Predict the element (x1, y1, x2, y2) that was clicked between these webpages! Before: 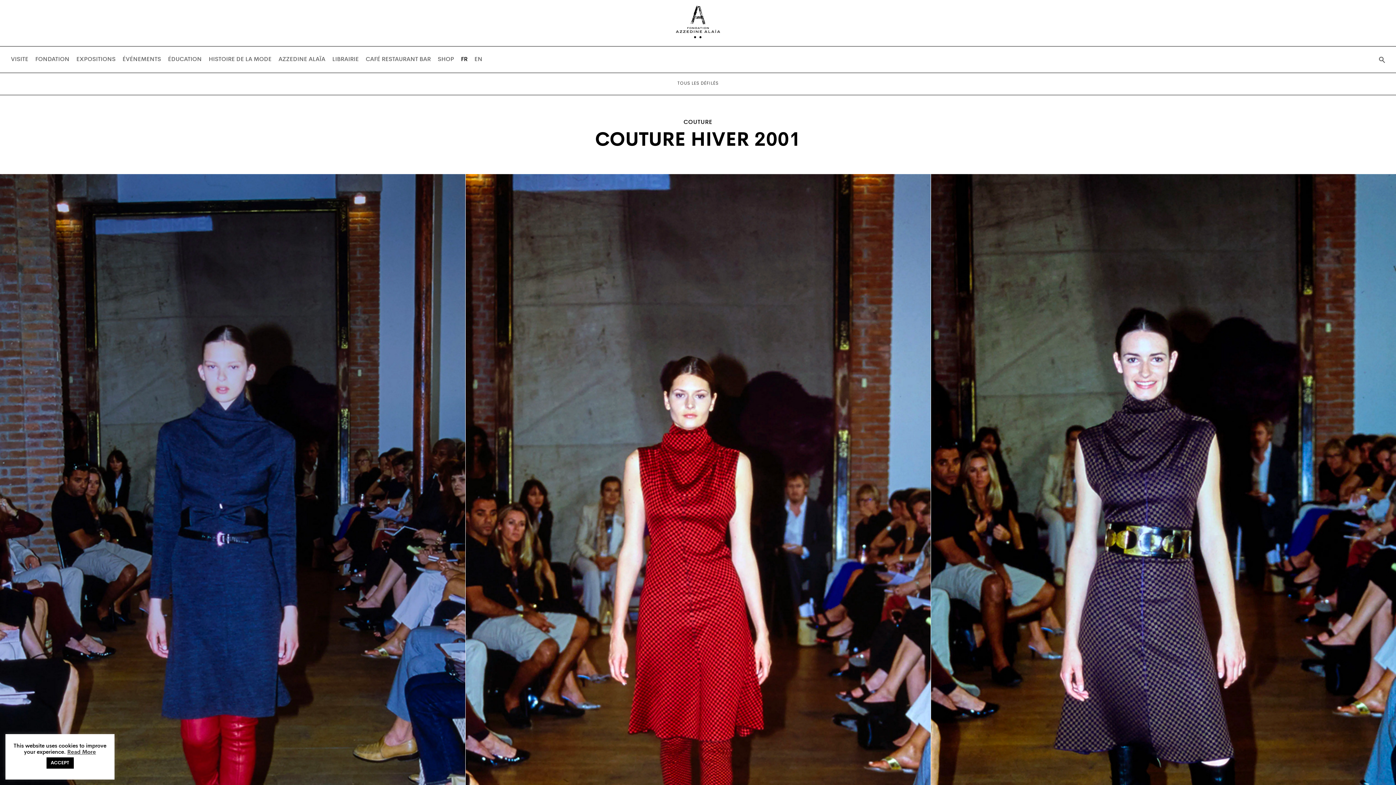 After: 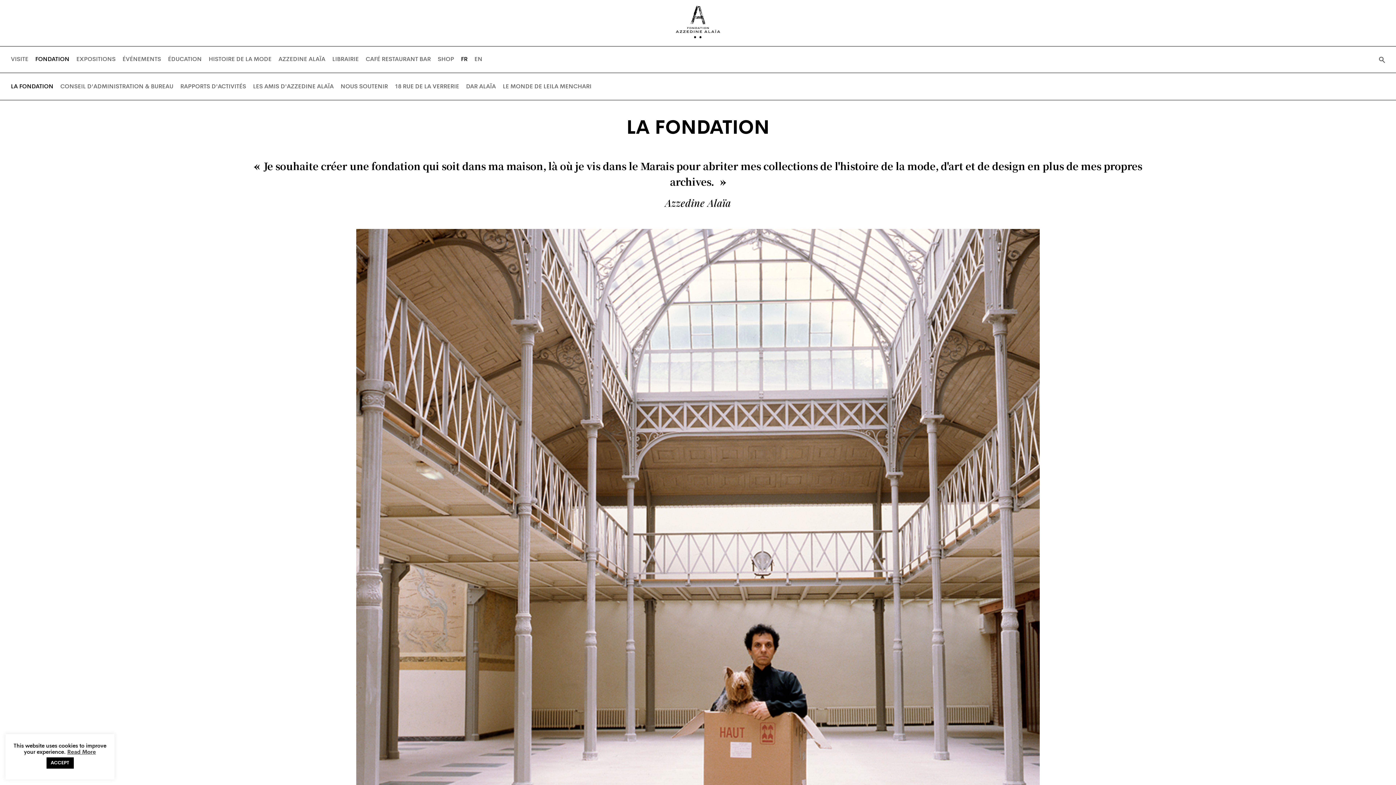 Action: bbox: (35, 56, 69, 63) label: FONDATION